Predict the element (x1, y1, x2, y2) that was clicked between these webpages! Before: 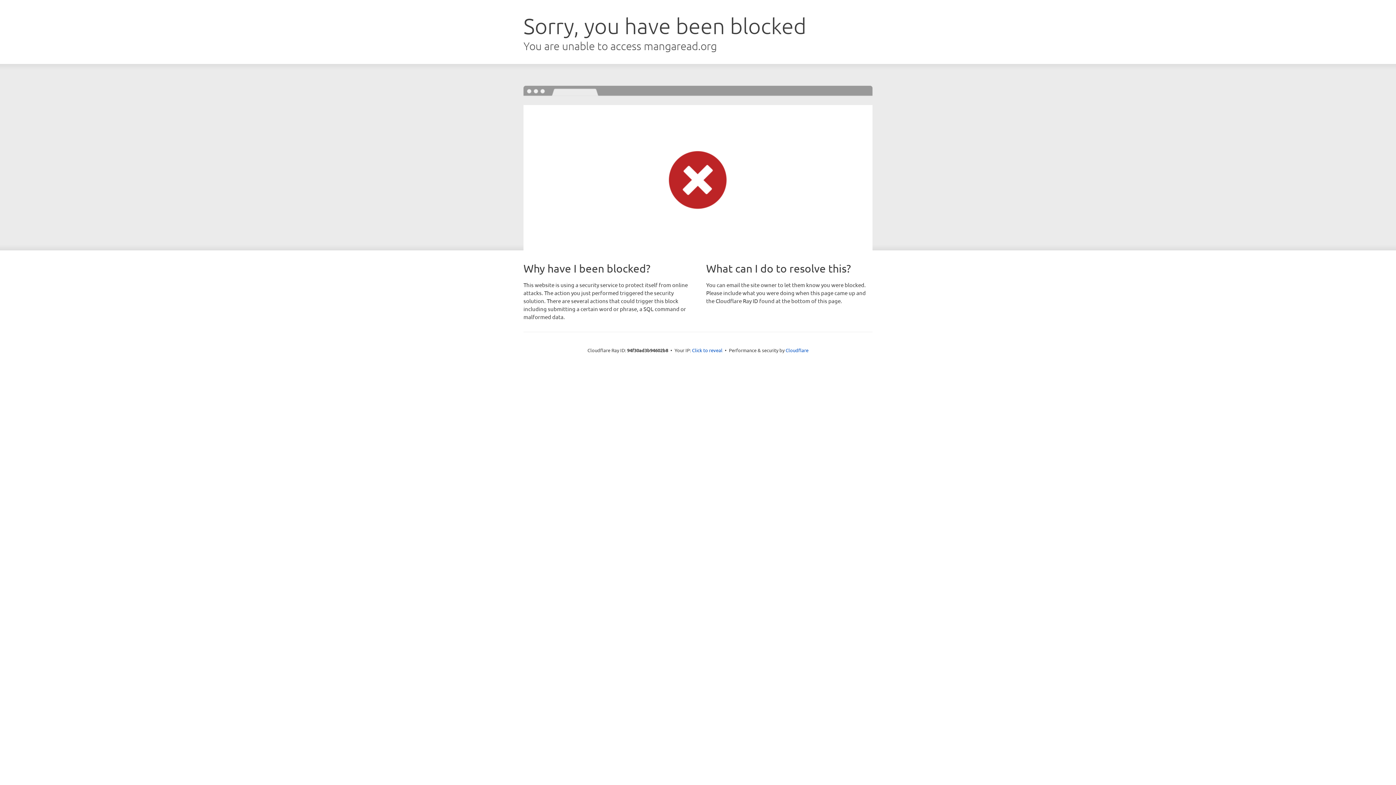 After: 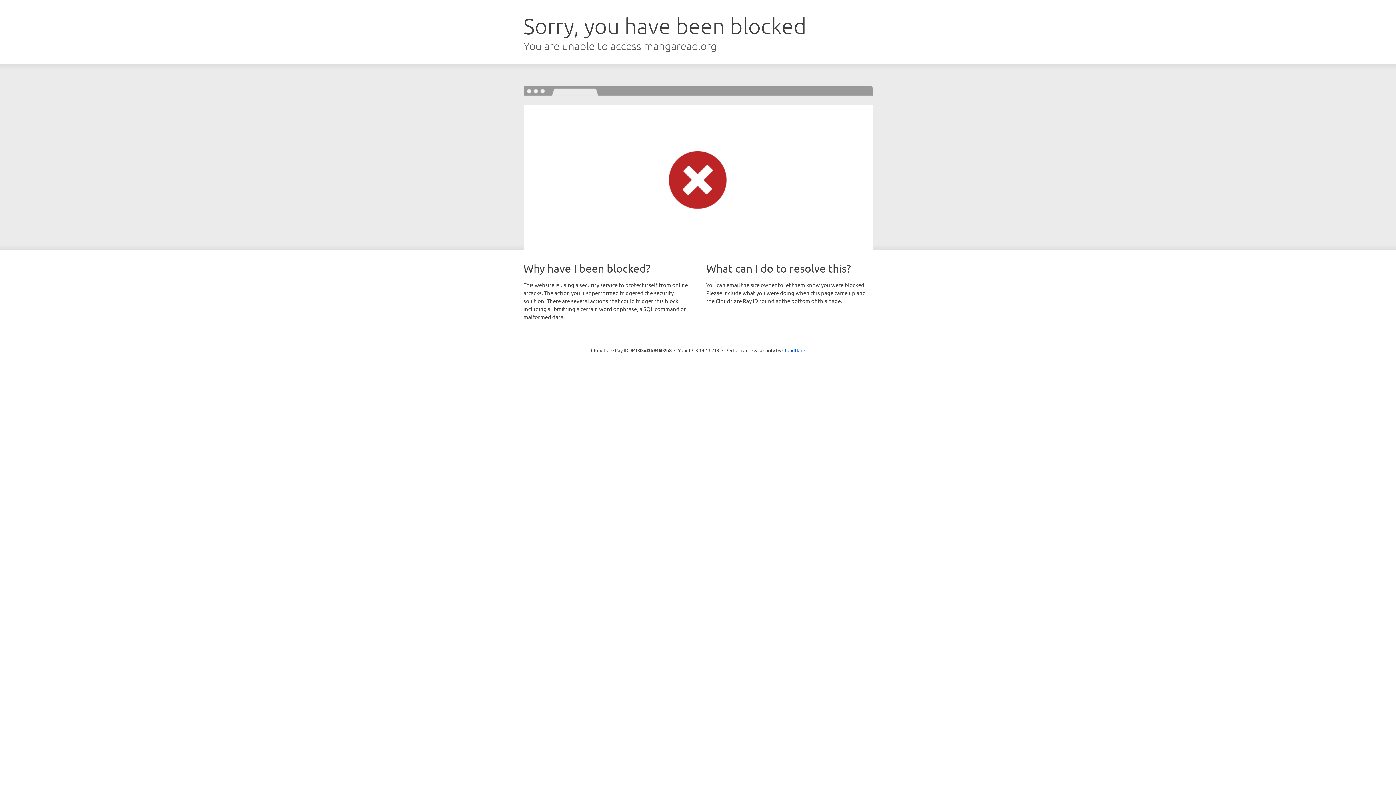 Action: bbox: (692, 346, 722, 353) label: Click to reveal